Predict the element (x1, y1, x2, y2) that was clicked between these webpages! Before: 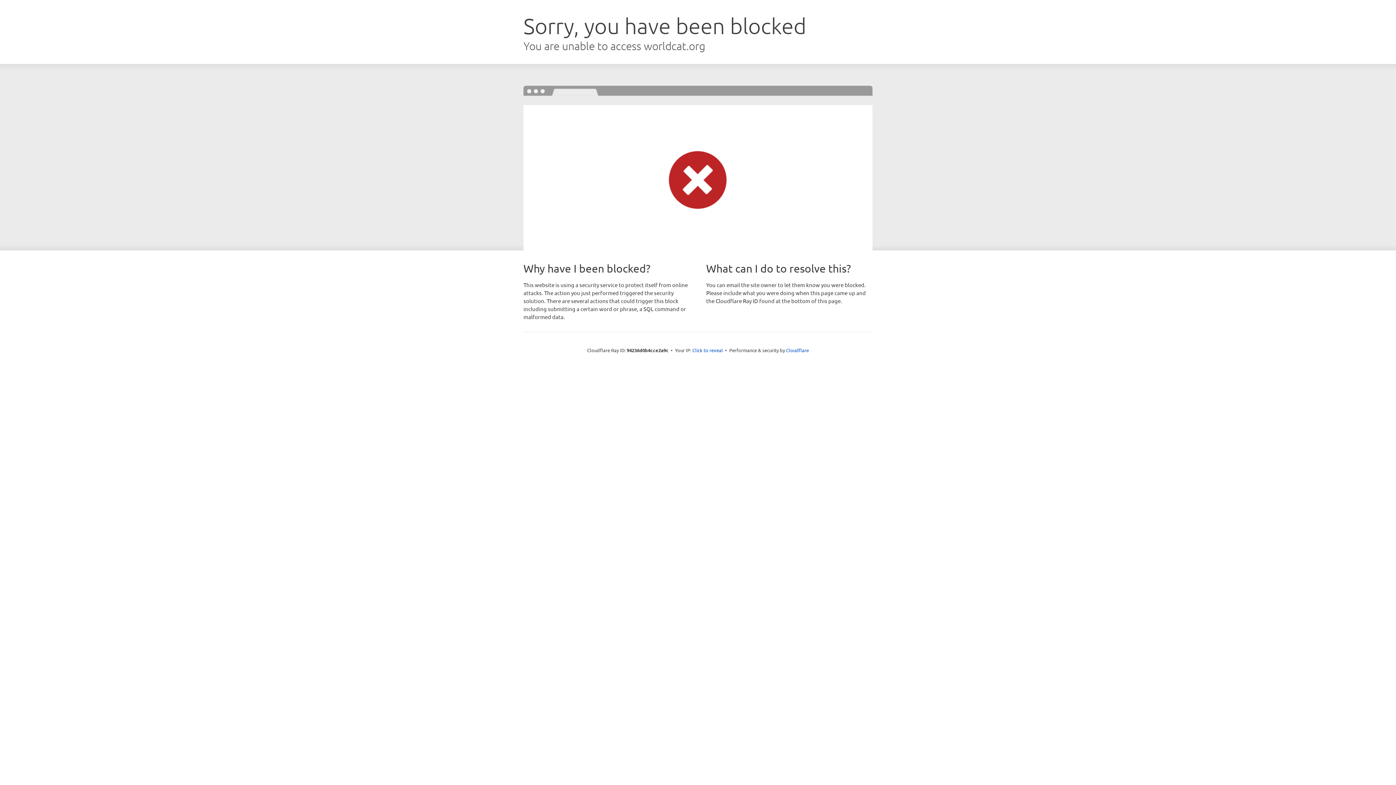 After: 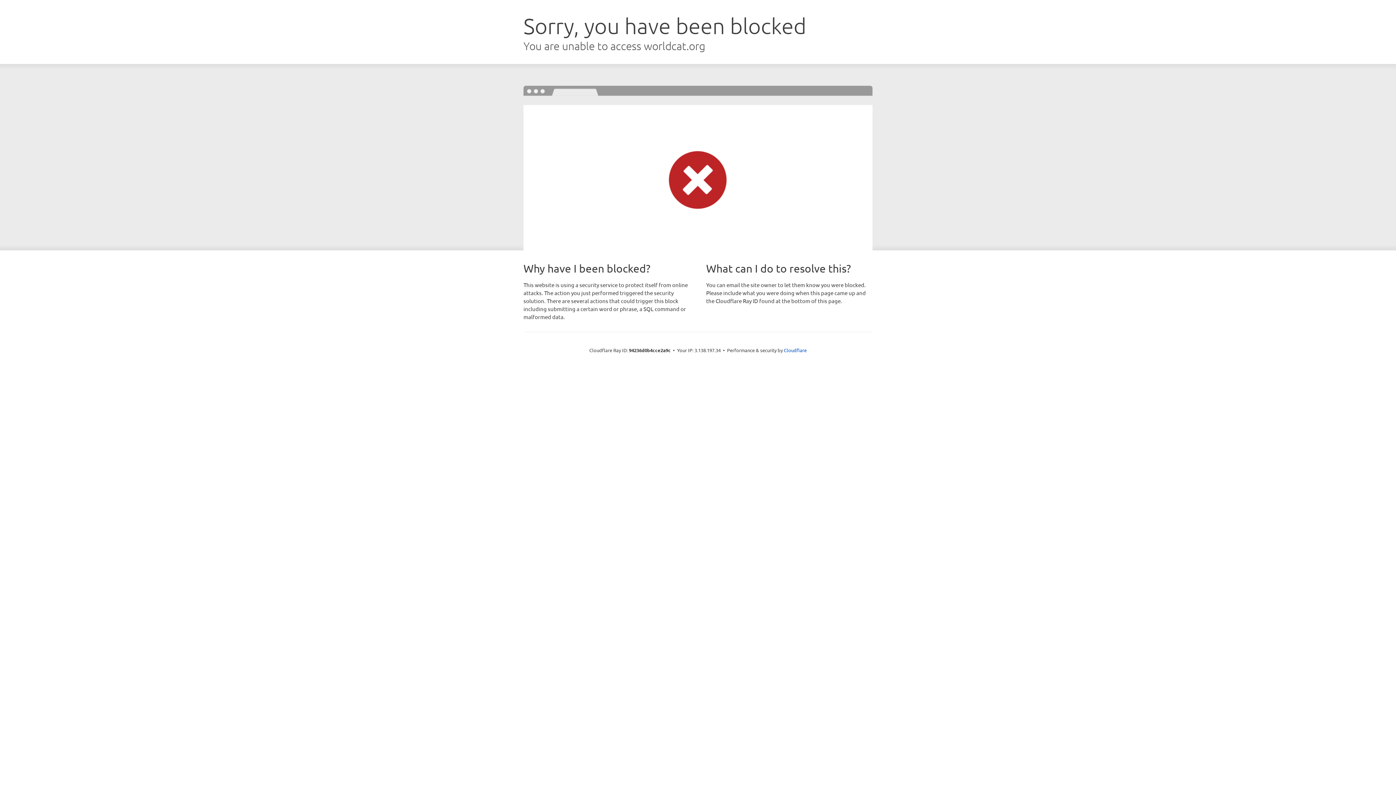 Action: bbox: (692, 346, 723, 353) label: Click to reveal